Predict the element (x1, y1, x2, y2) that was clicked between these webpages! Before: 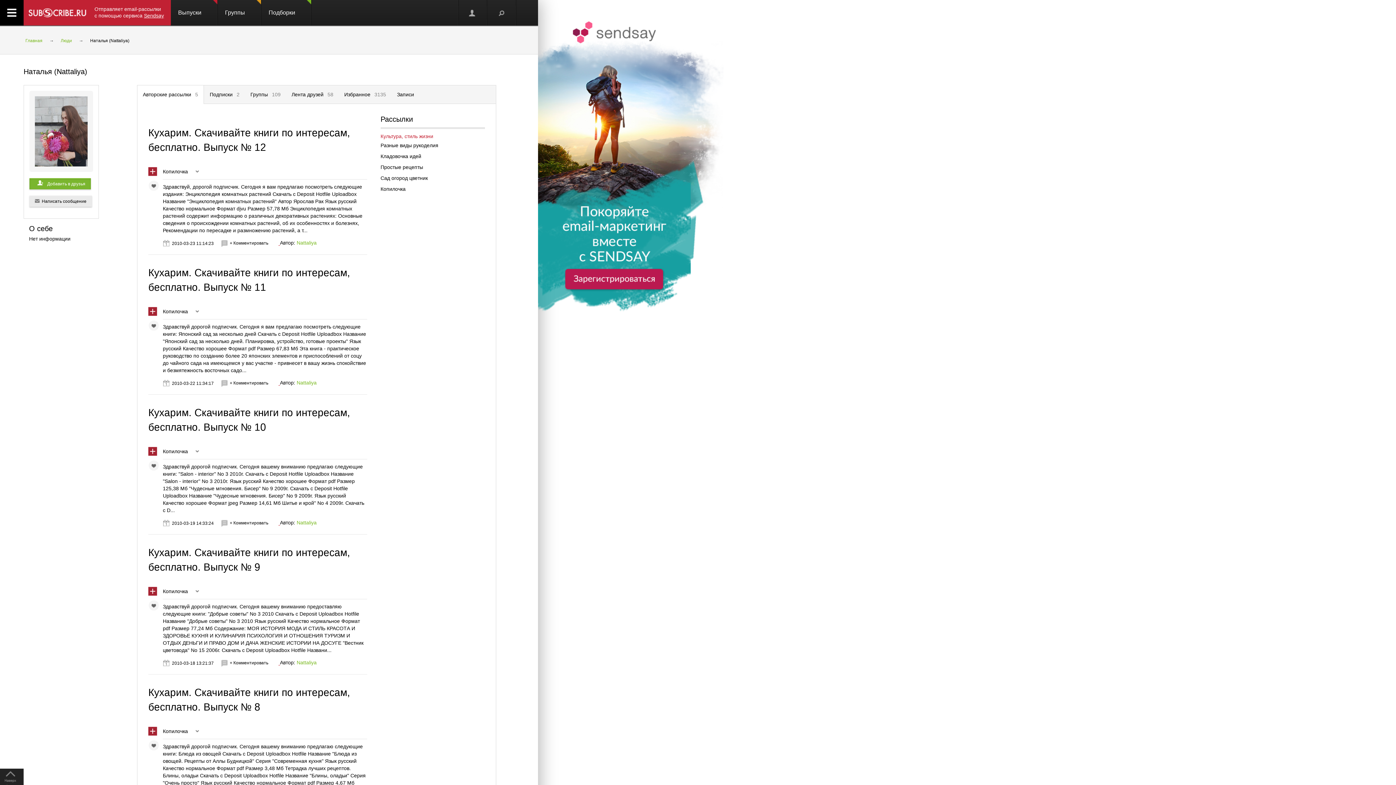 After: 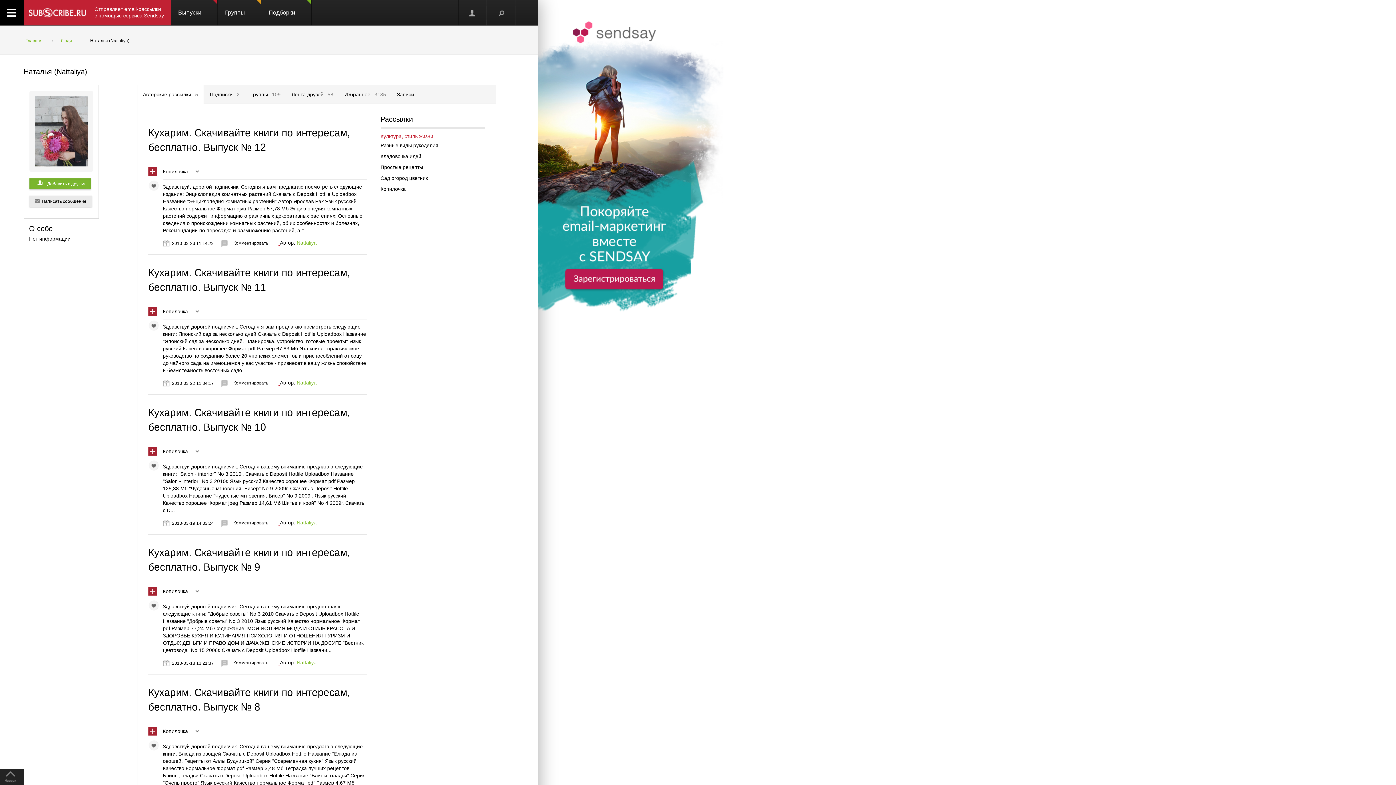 Action: bbox: (90, 0, 170, 25) label: Отправляет email-рассылки с помощью сервиса Sendsay